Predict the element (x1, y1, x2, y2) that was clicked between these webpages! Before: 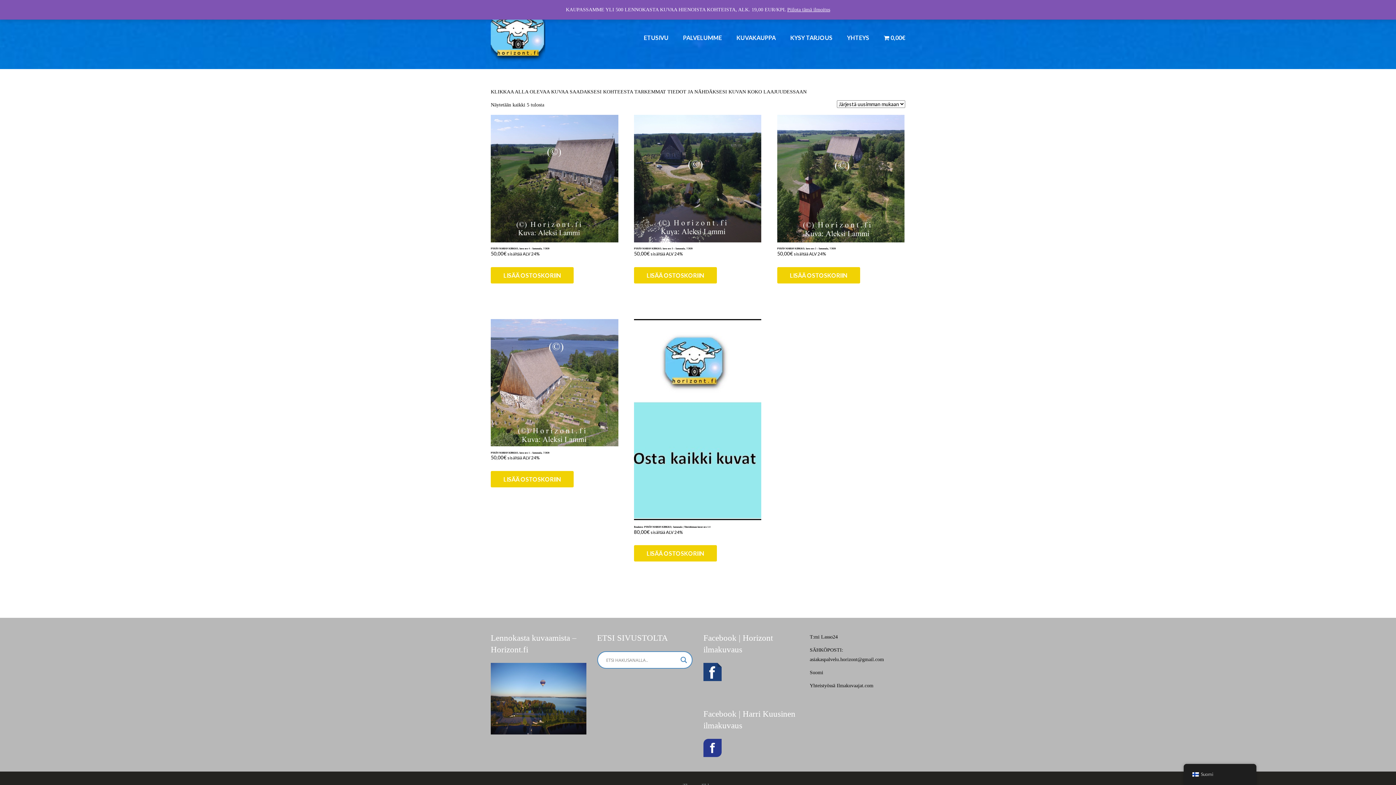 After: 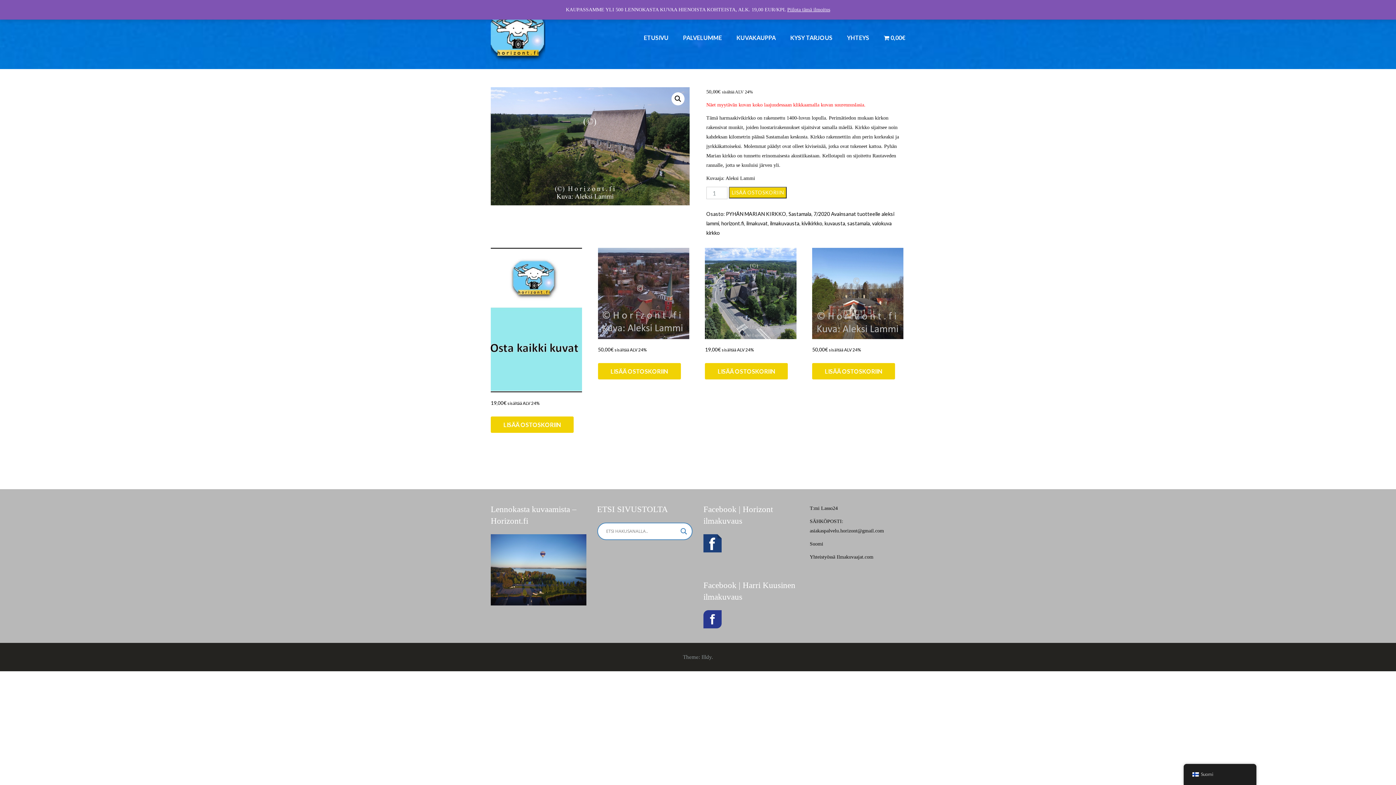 Action: label: PYHÄN MARIAN KIRKKO, kuva nro 4 – Sastamala, 7/2020
50,00€ sisältää ALV 24% bbox: (490, 114, 618, 258)